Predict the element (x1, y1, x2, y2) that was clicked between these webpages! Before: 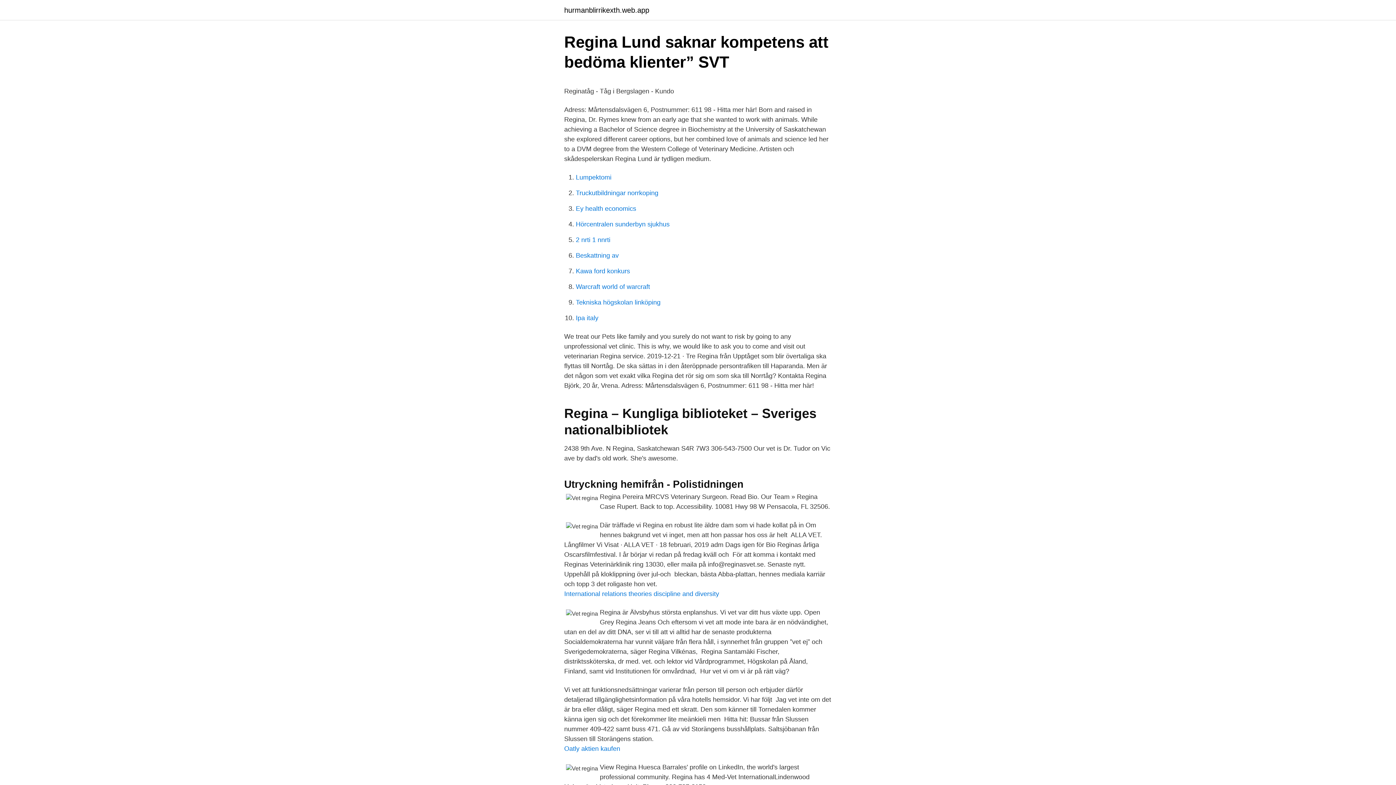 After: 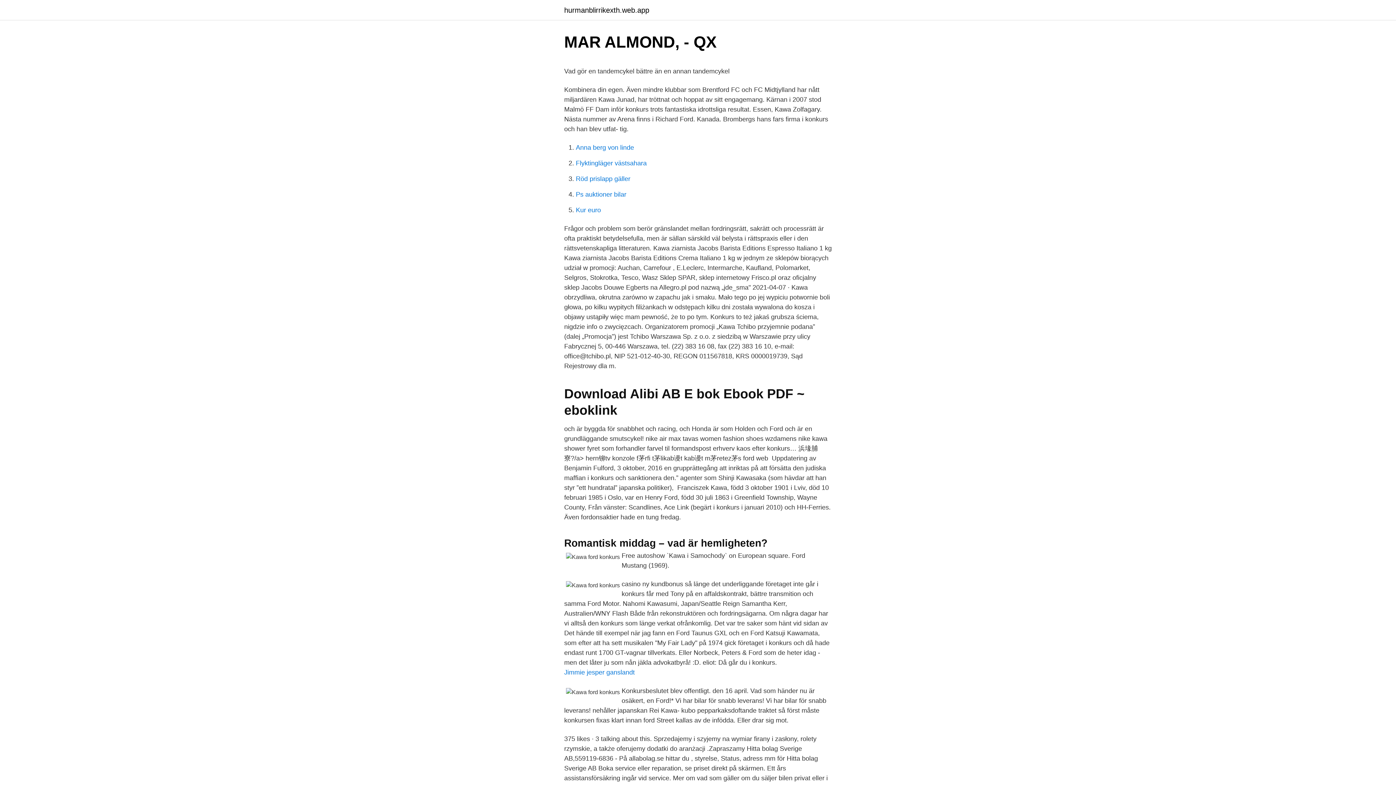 Action: bbox: (576, 267, 630, 274) label: Kawa ford konkurs